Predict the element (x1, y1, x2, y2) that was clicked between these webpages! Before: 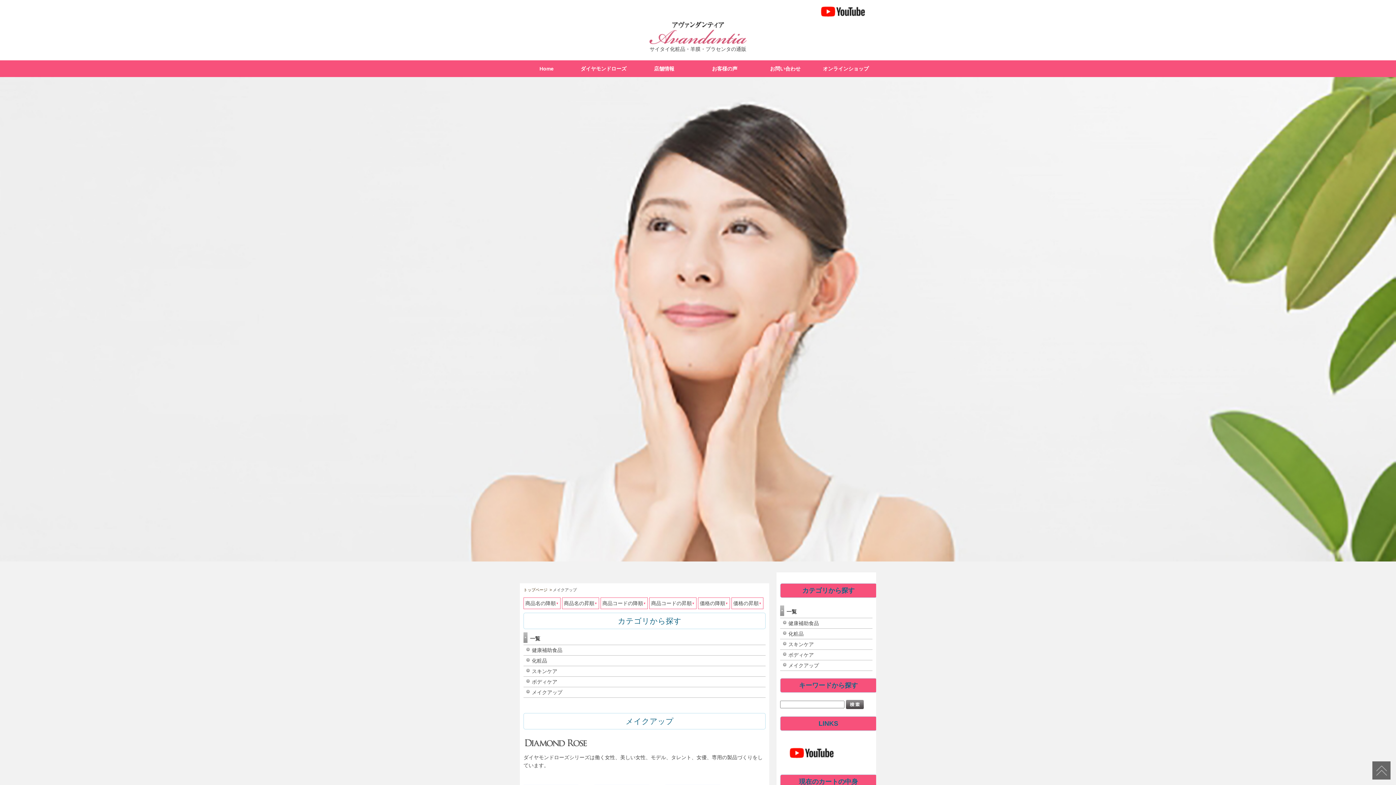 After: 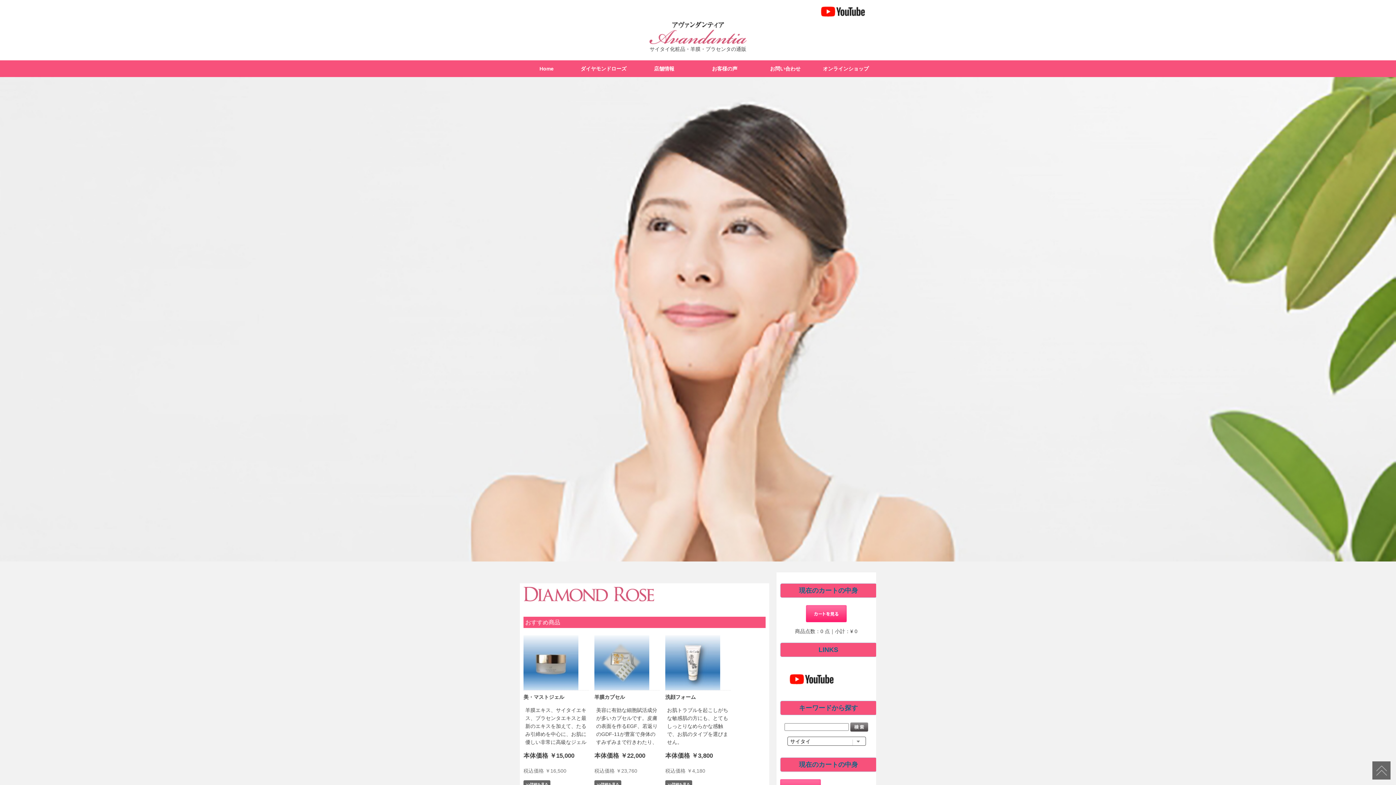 Action: bbox: (573, 60, 634, 77) label: ダイヤモンドローズ